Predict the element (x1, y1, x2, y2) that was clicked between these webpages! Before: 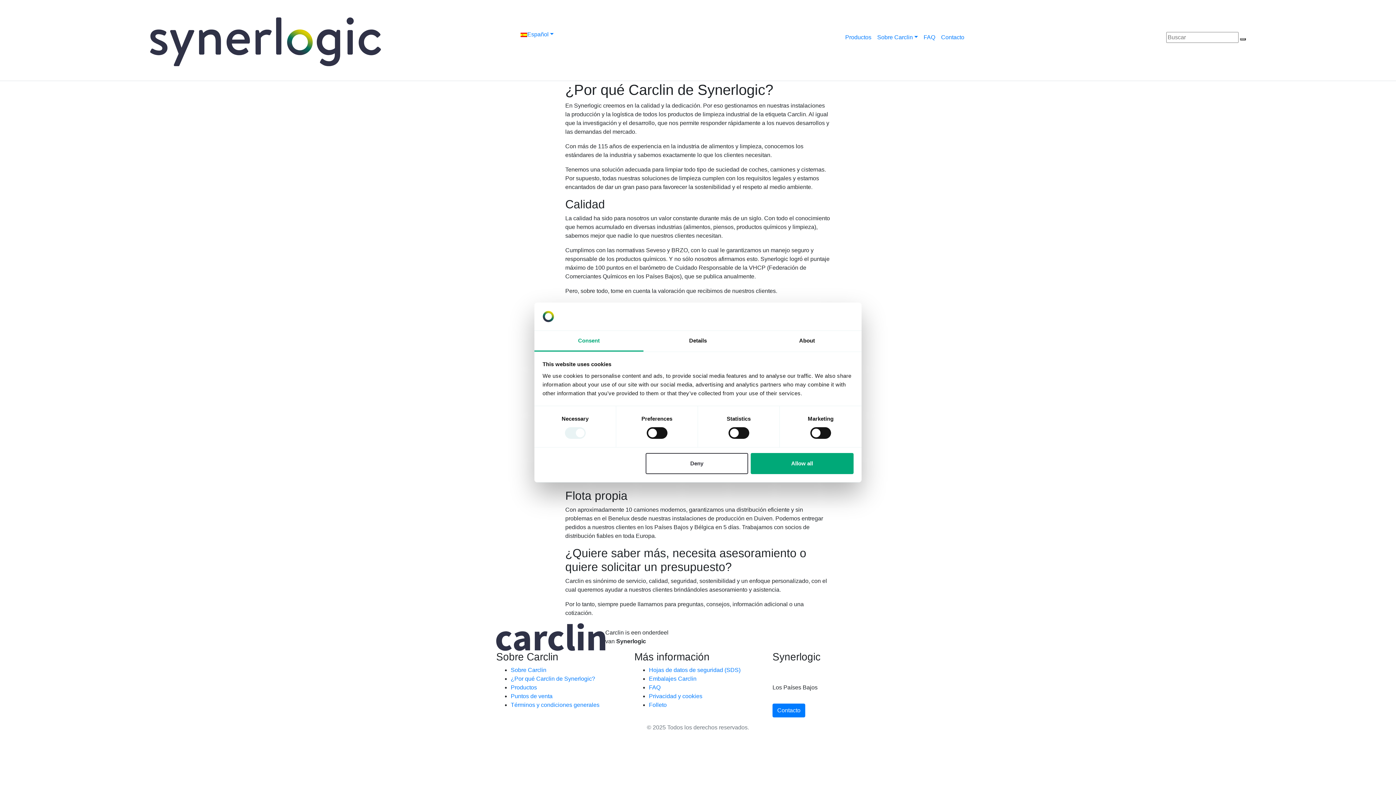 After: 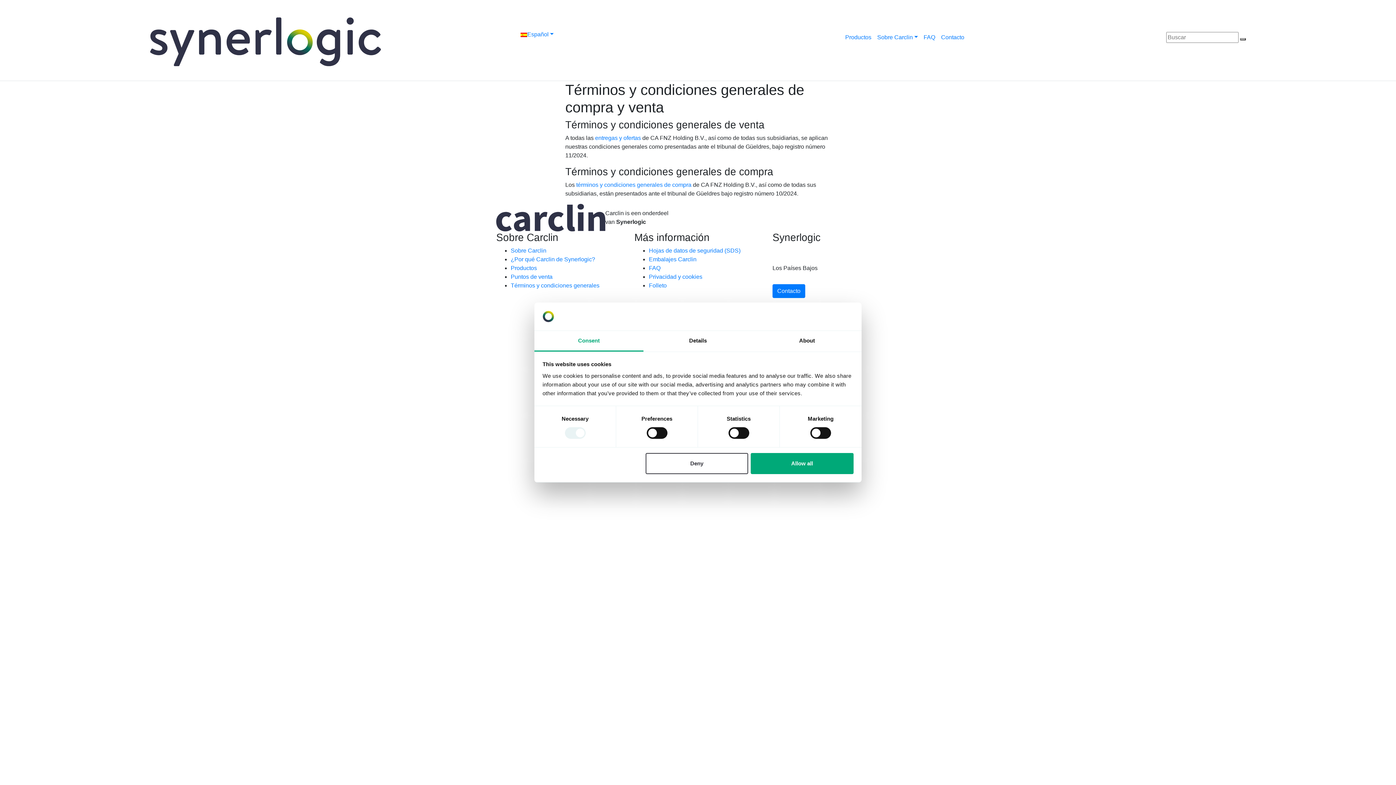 Action: label: Términos y condiciones generales bbox: (510, 702, 599, 708)